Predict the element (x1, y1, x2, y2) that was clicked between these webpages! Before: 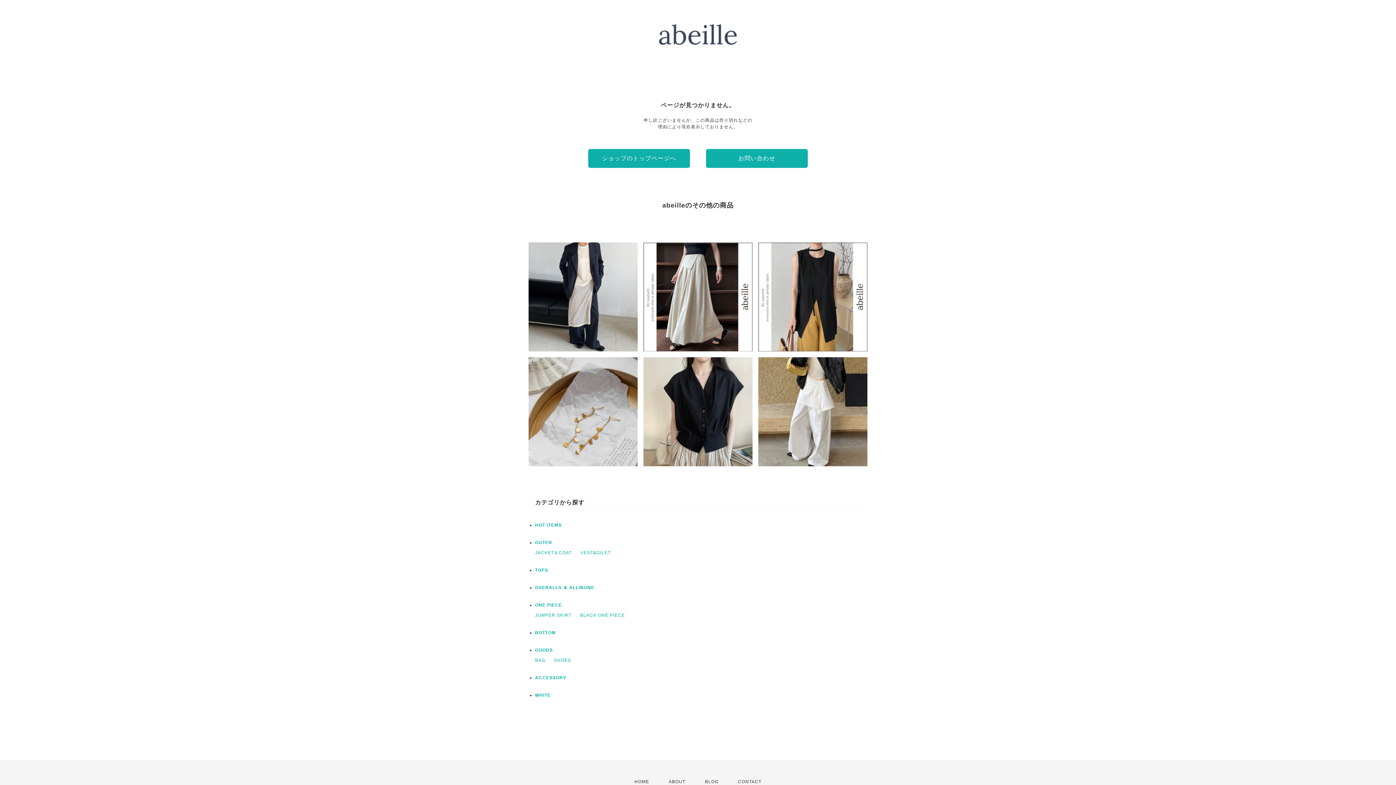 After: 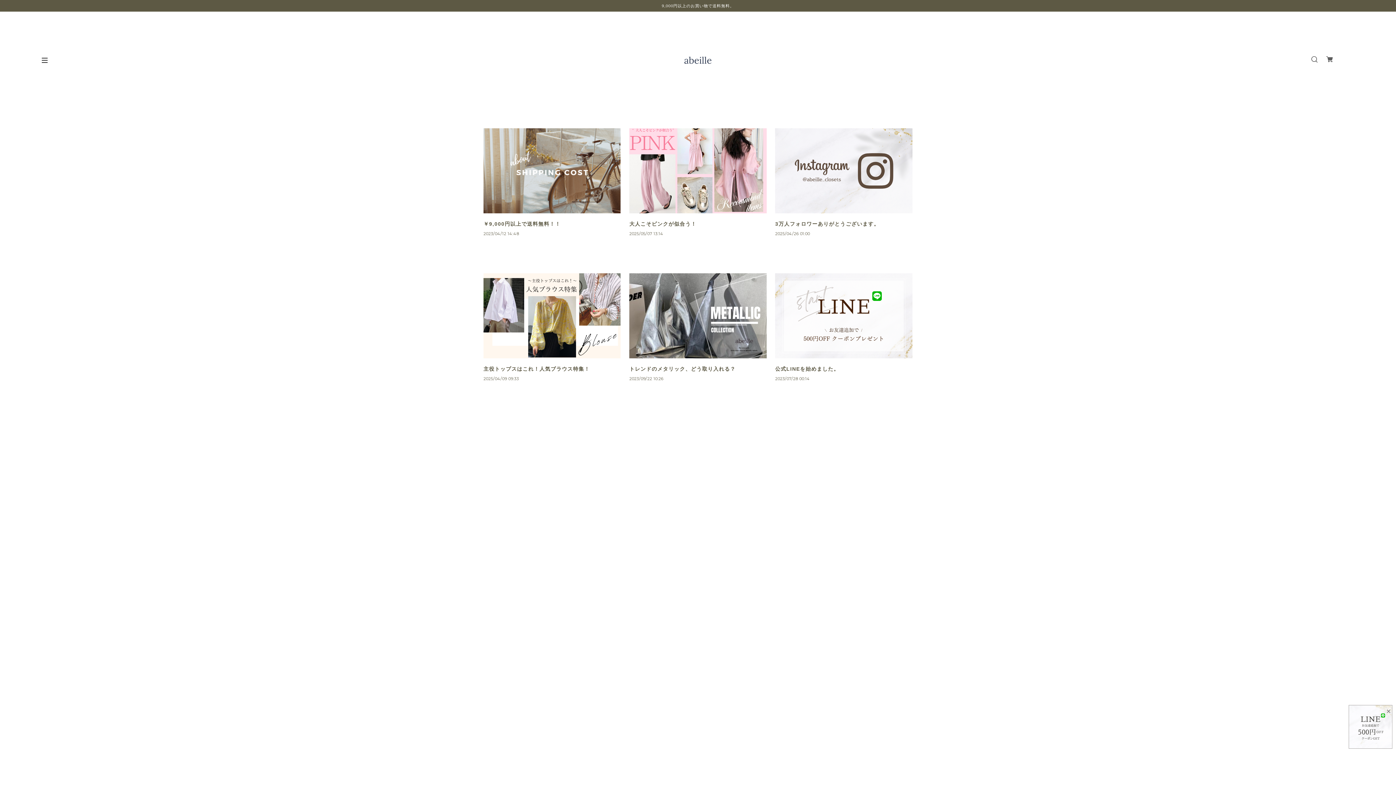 Action: label: BLOG bbox: (705, 778, 718, 785)